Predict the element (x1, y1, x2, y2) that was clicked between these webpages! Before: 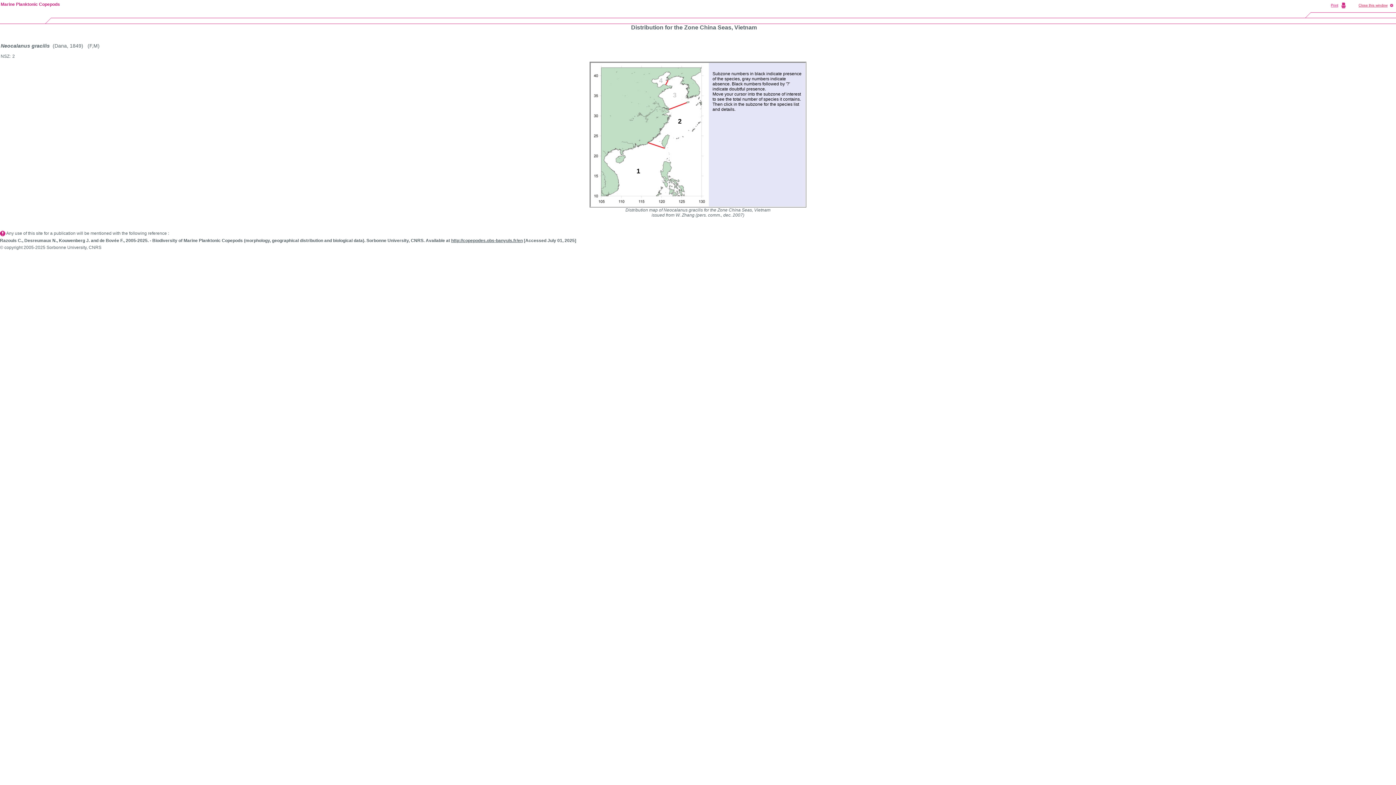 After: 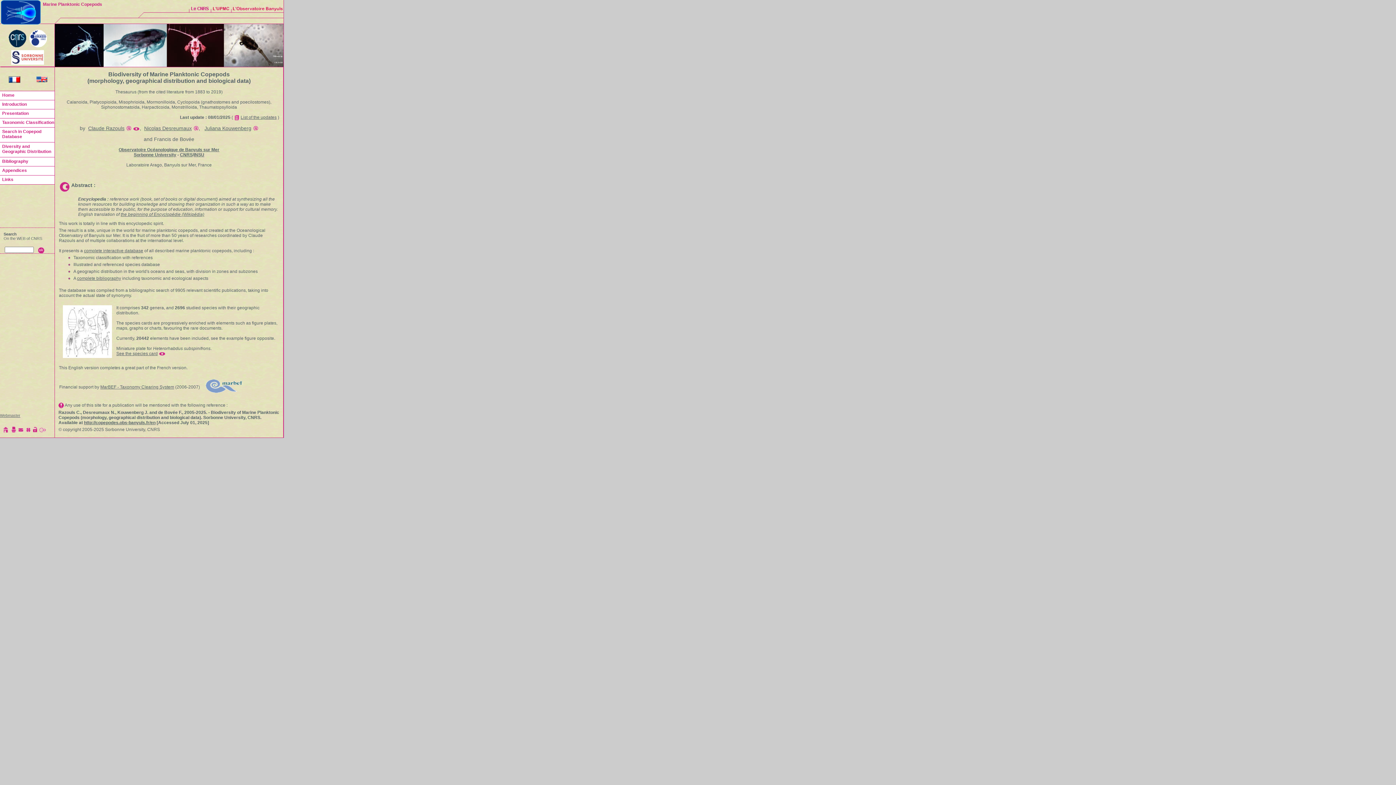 Action: label: Marine Planktonic Copepods bbox: (0, 1, 60, 6)